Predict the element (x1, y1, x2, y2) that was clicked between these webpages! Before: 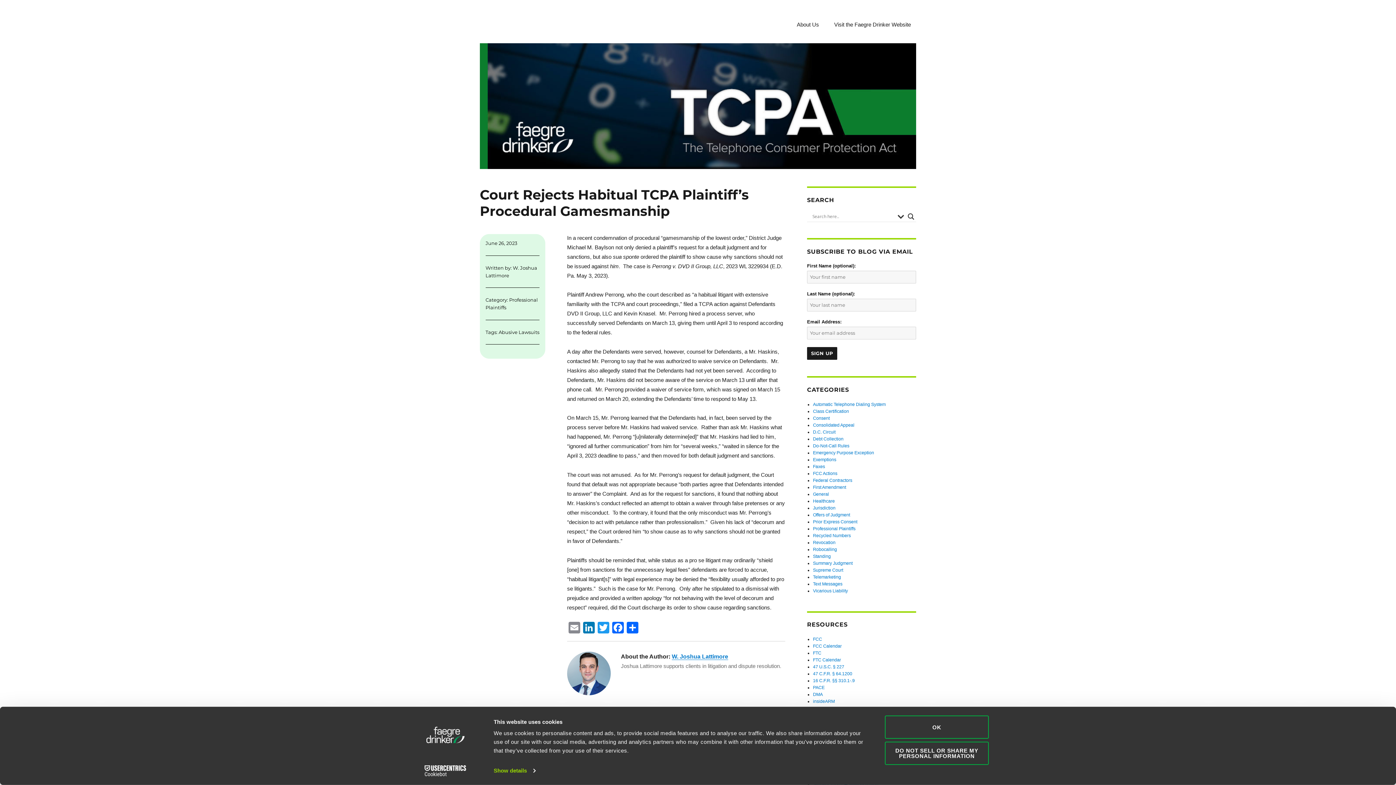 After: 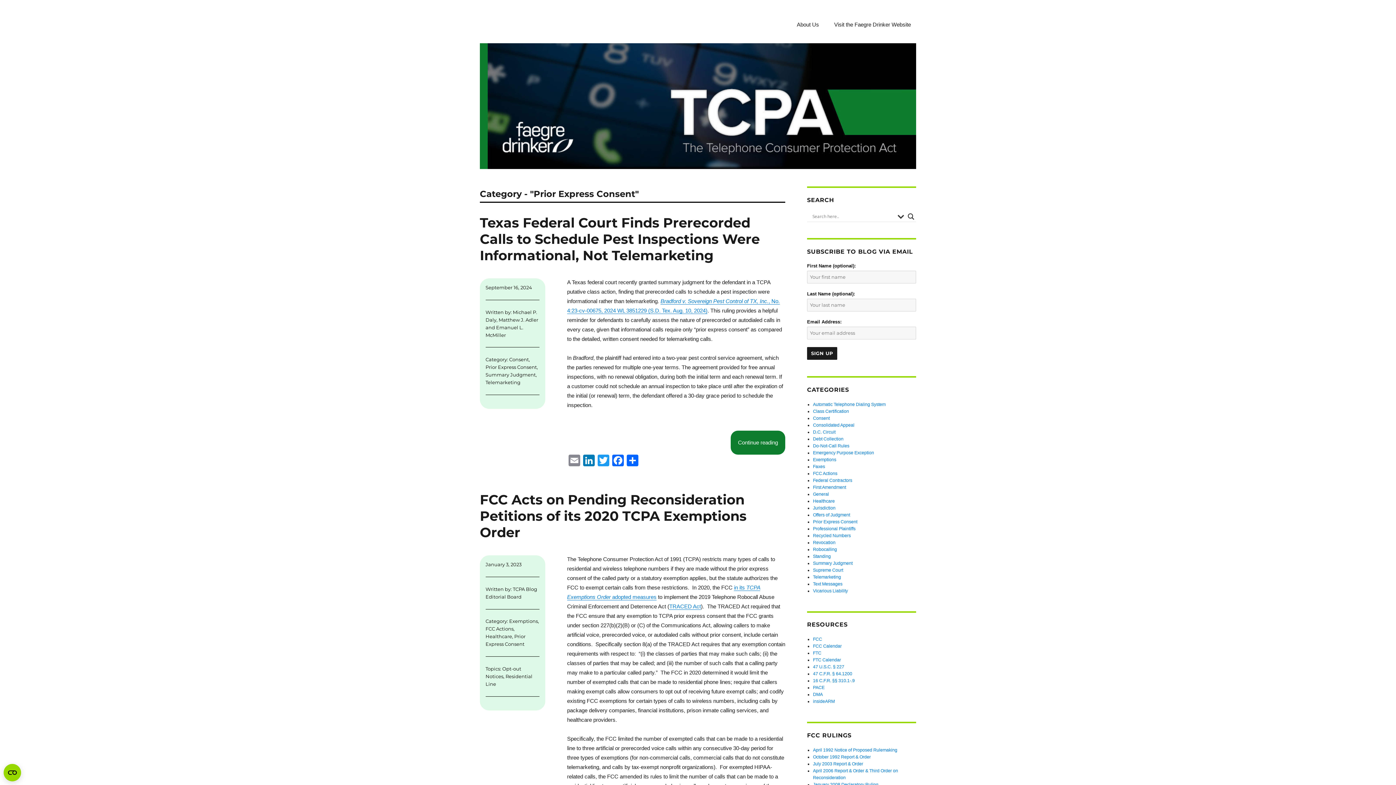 Action: label: Prior Express Consent bbox: (813, 519, 857, 524)